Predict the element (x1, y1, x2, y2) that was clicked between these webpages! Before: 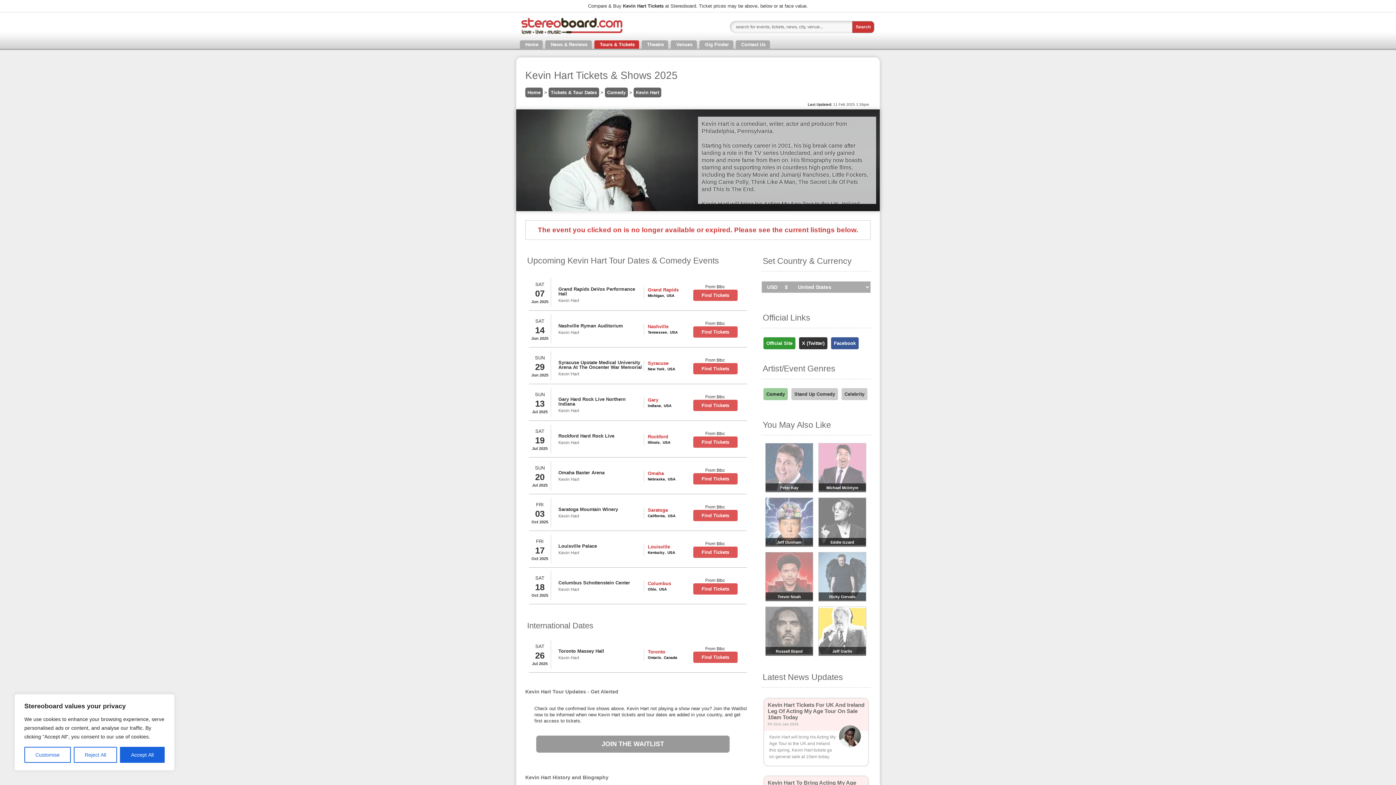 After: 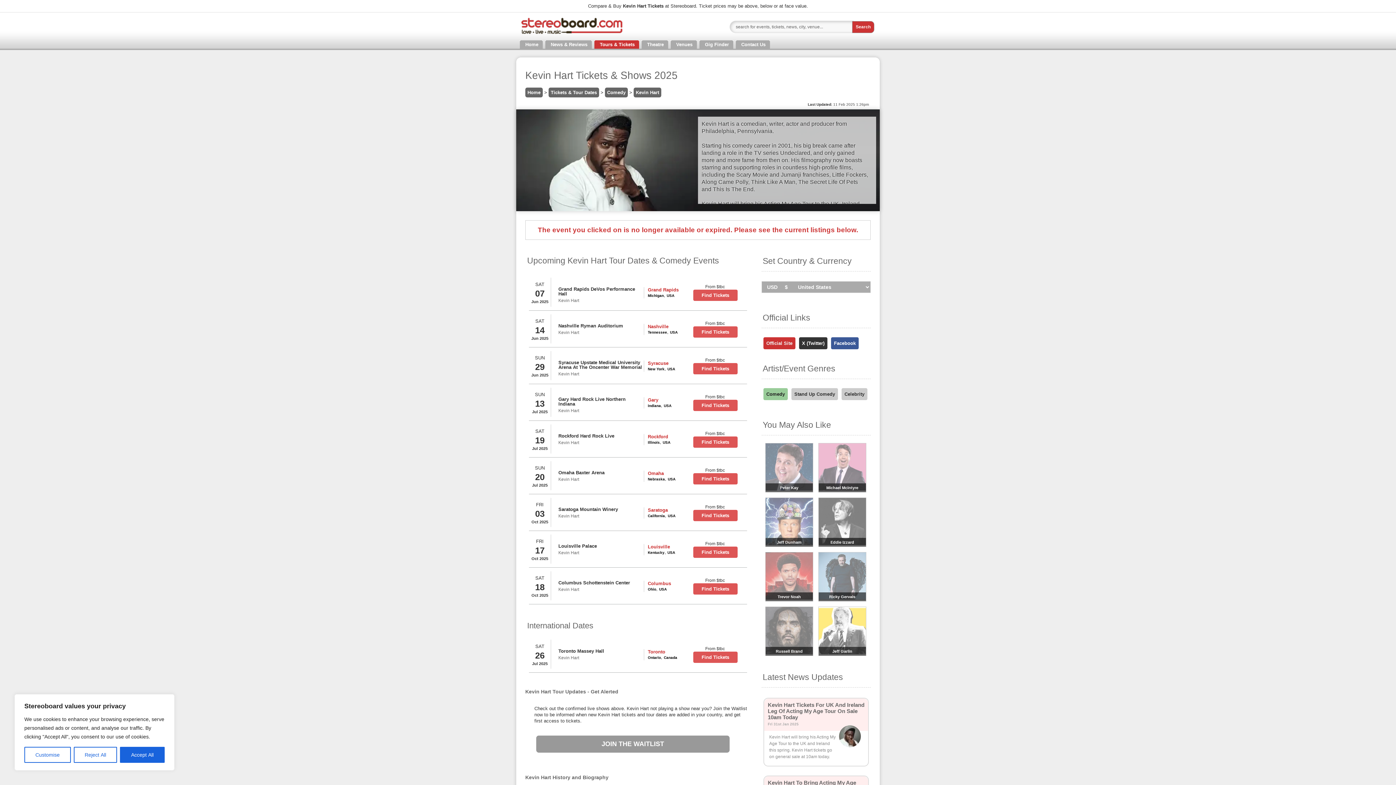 Action: label: Official Site bbox: (763, 337, 795, 349)